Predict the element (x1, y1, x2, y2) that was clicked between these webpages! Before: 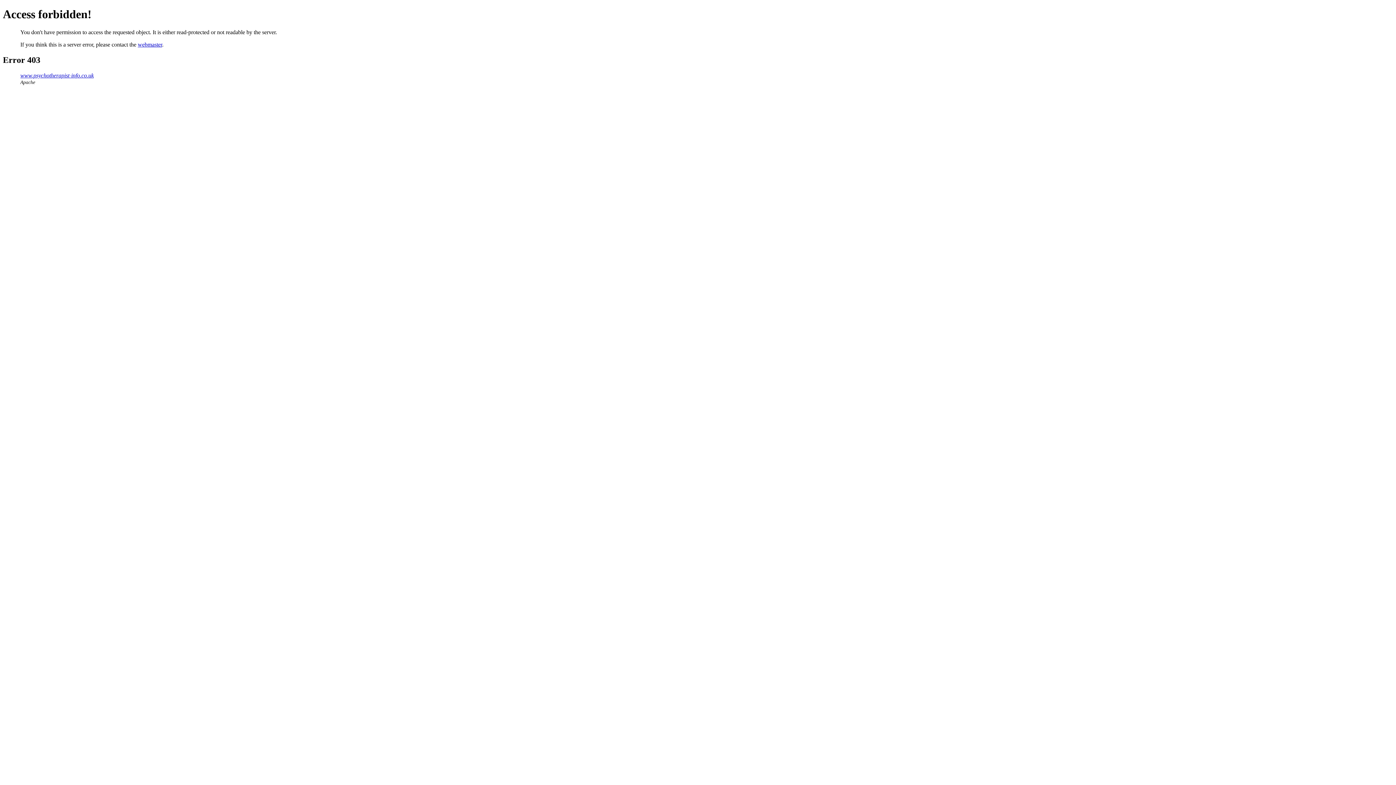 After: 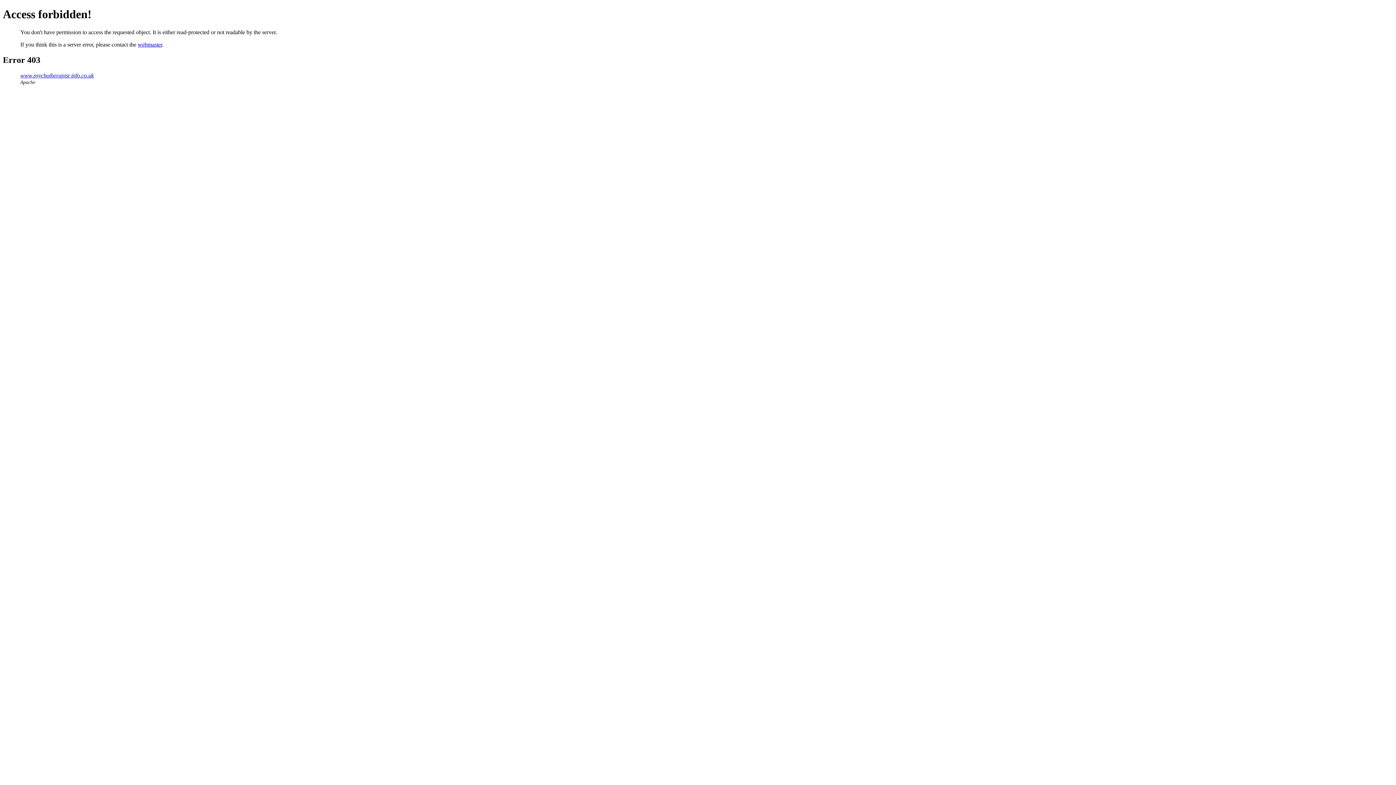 Action: bbox: (137, 41, 162, 47) label: webmaster